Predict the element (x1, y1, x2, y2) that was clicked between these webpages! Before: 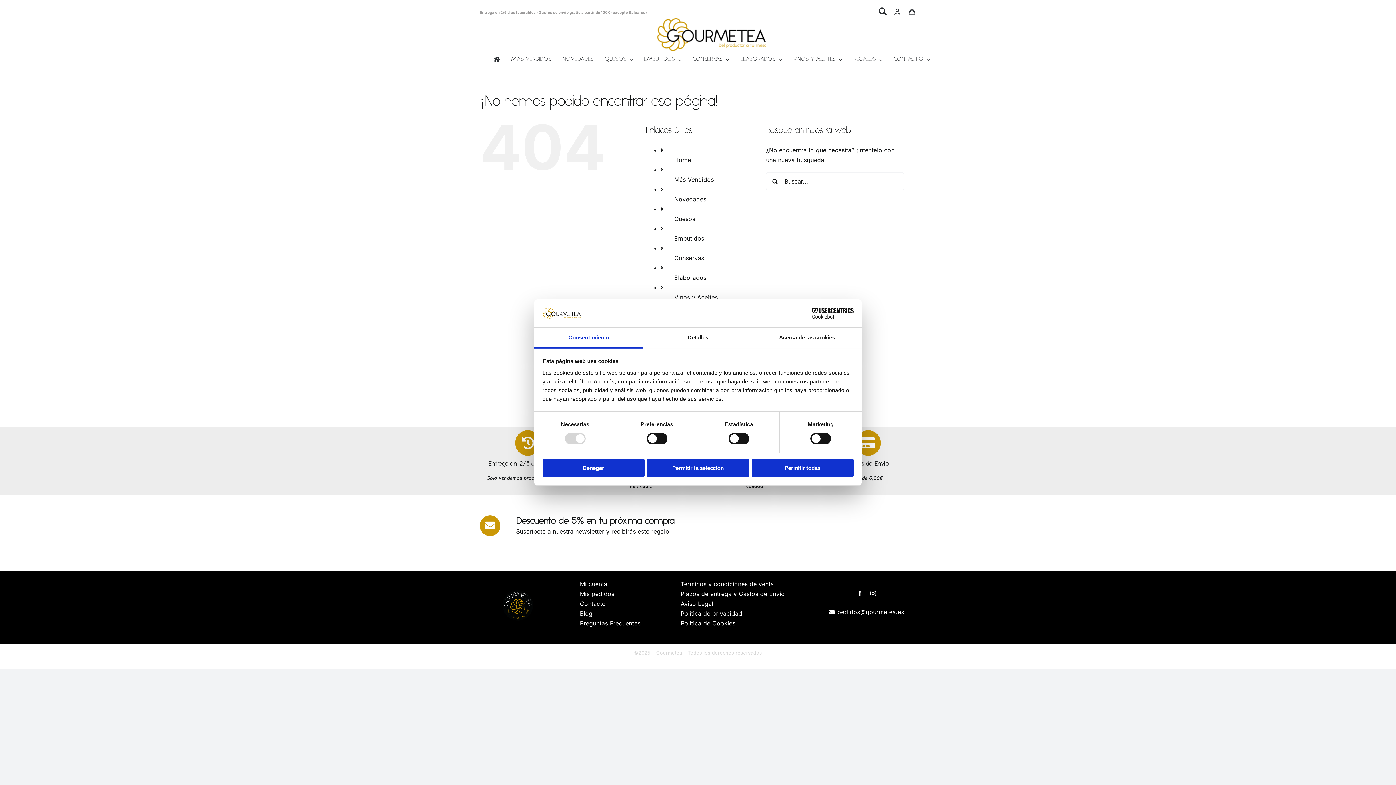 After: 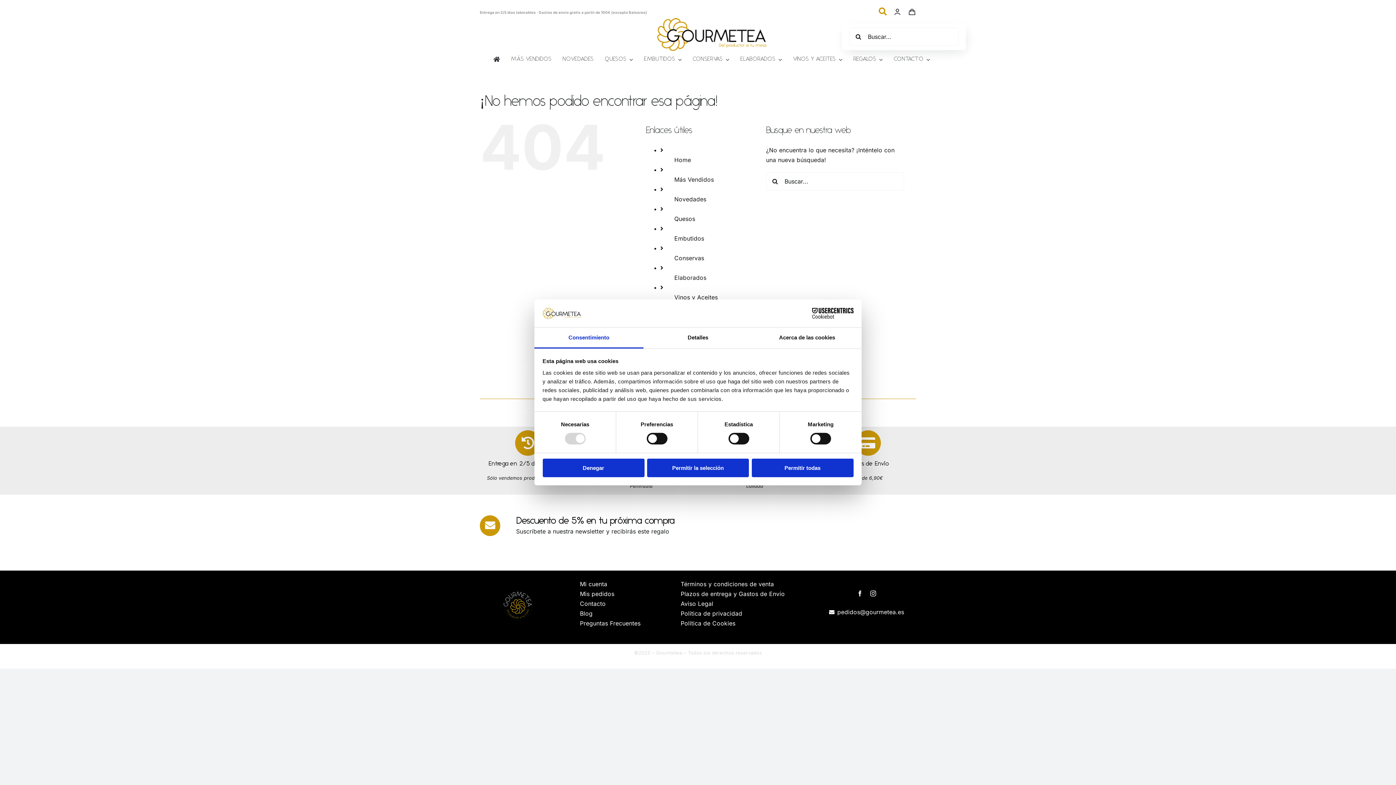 Action: bbox: (879, 0, 887, 23) label: Buscar